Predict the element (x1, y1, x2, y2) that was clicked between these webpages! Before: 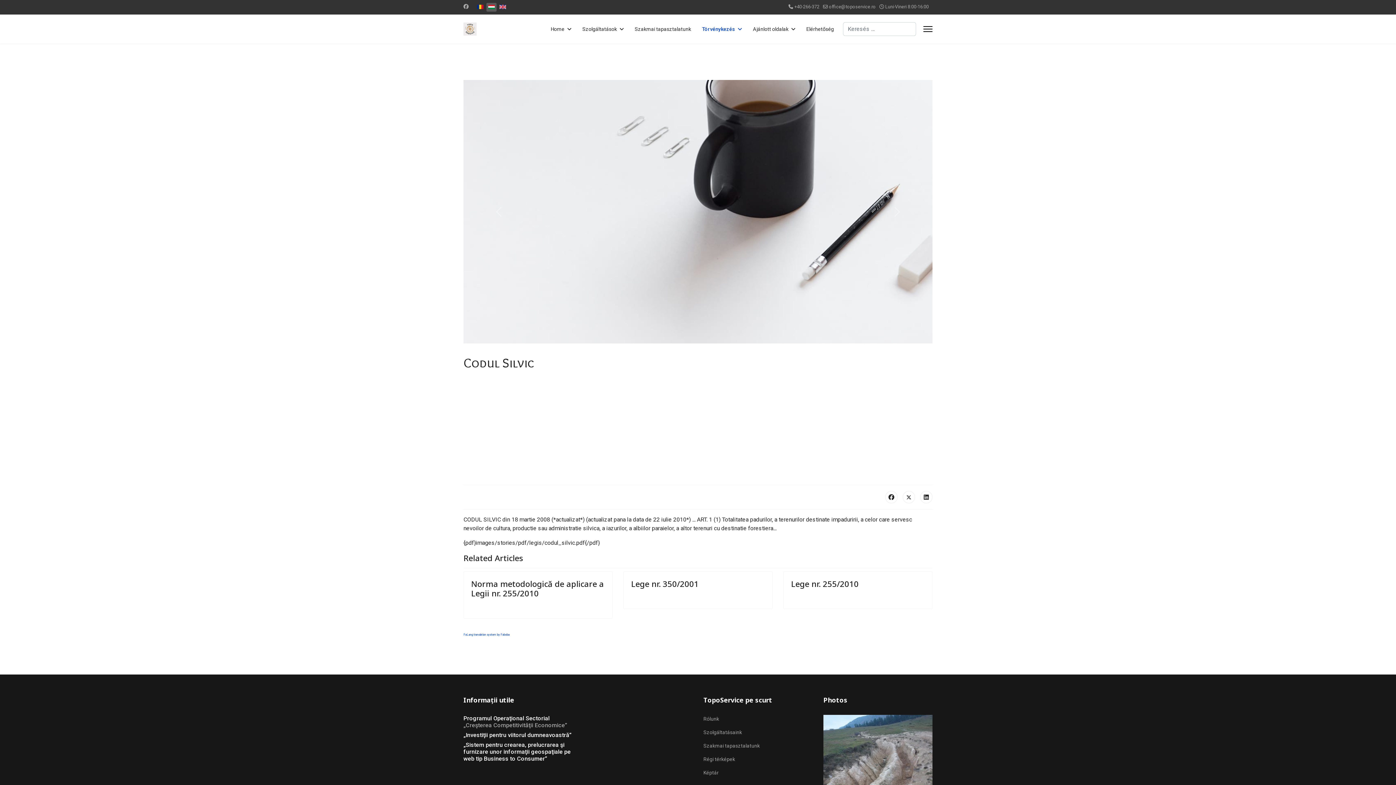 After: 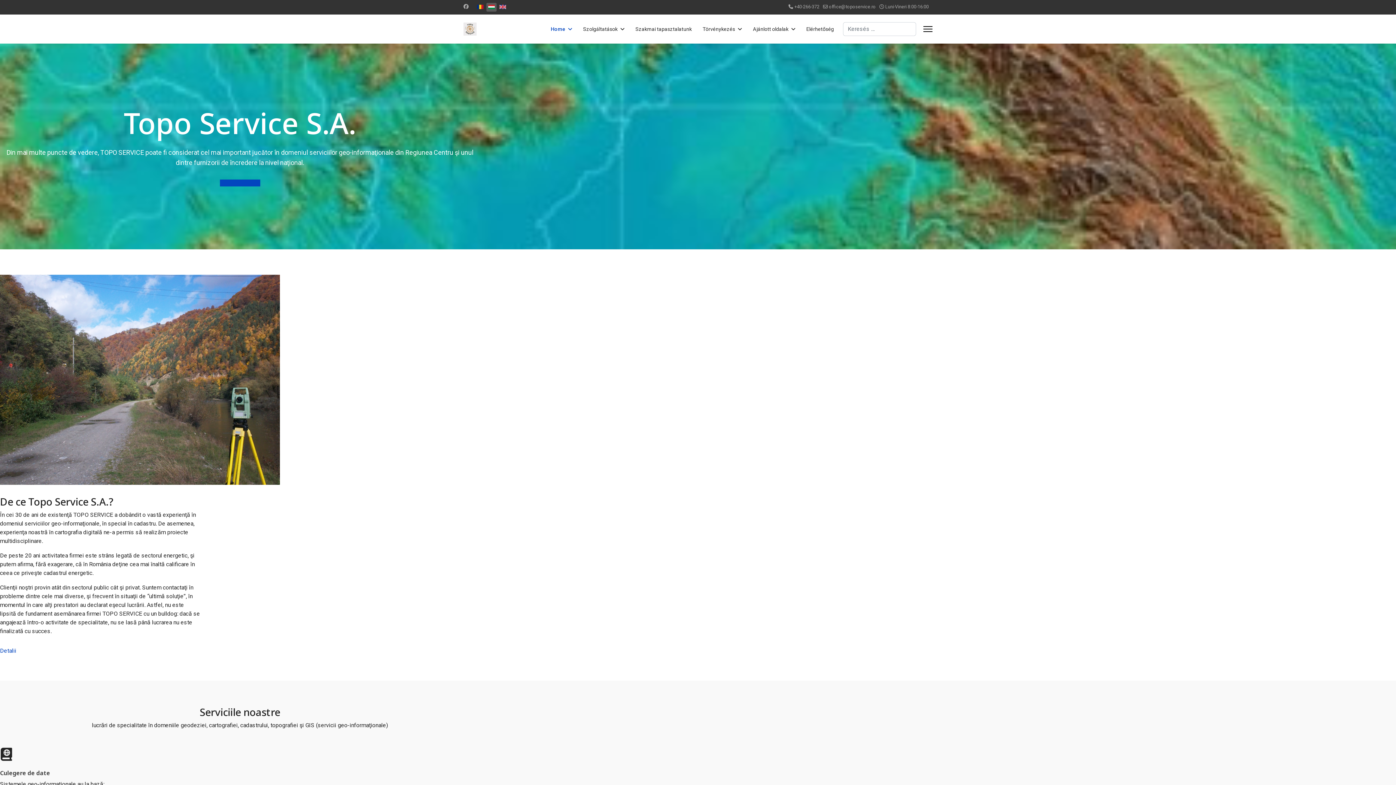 Action: label: Home bbox: (545, 14, 577, 43)